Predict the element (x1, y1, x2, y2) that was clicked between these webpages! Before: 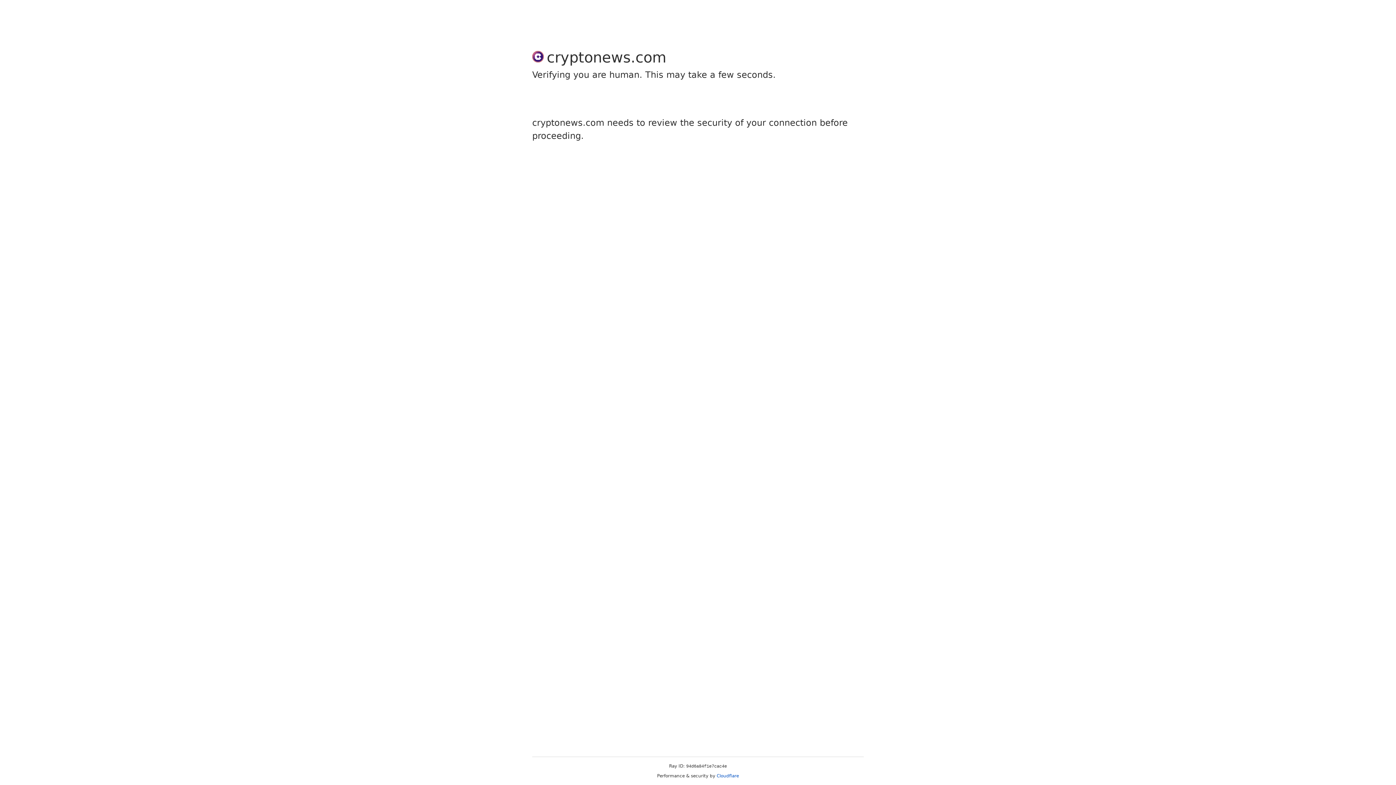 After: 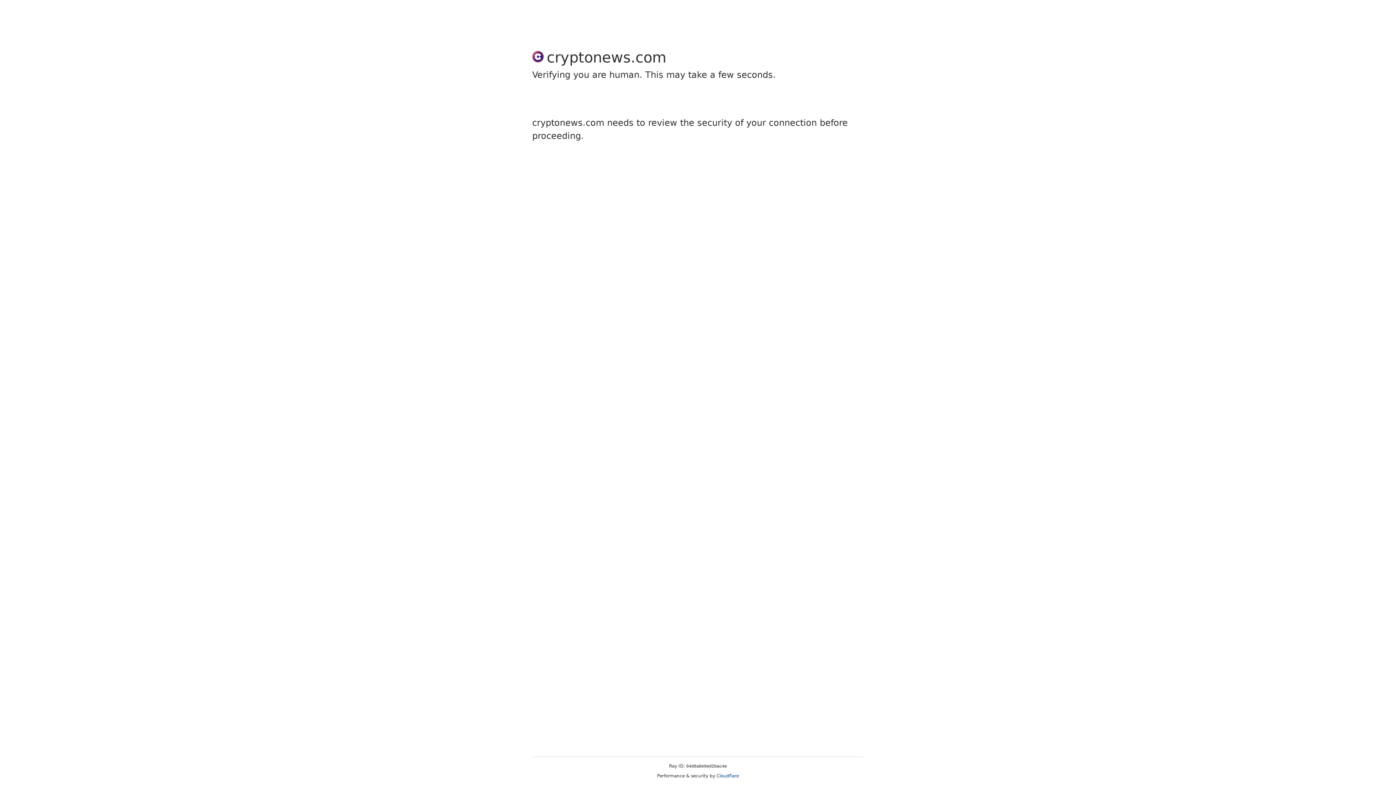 Action: label: Cloudflare bbox: (716, 773, 739, 778)